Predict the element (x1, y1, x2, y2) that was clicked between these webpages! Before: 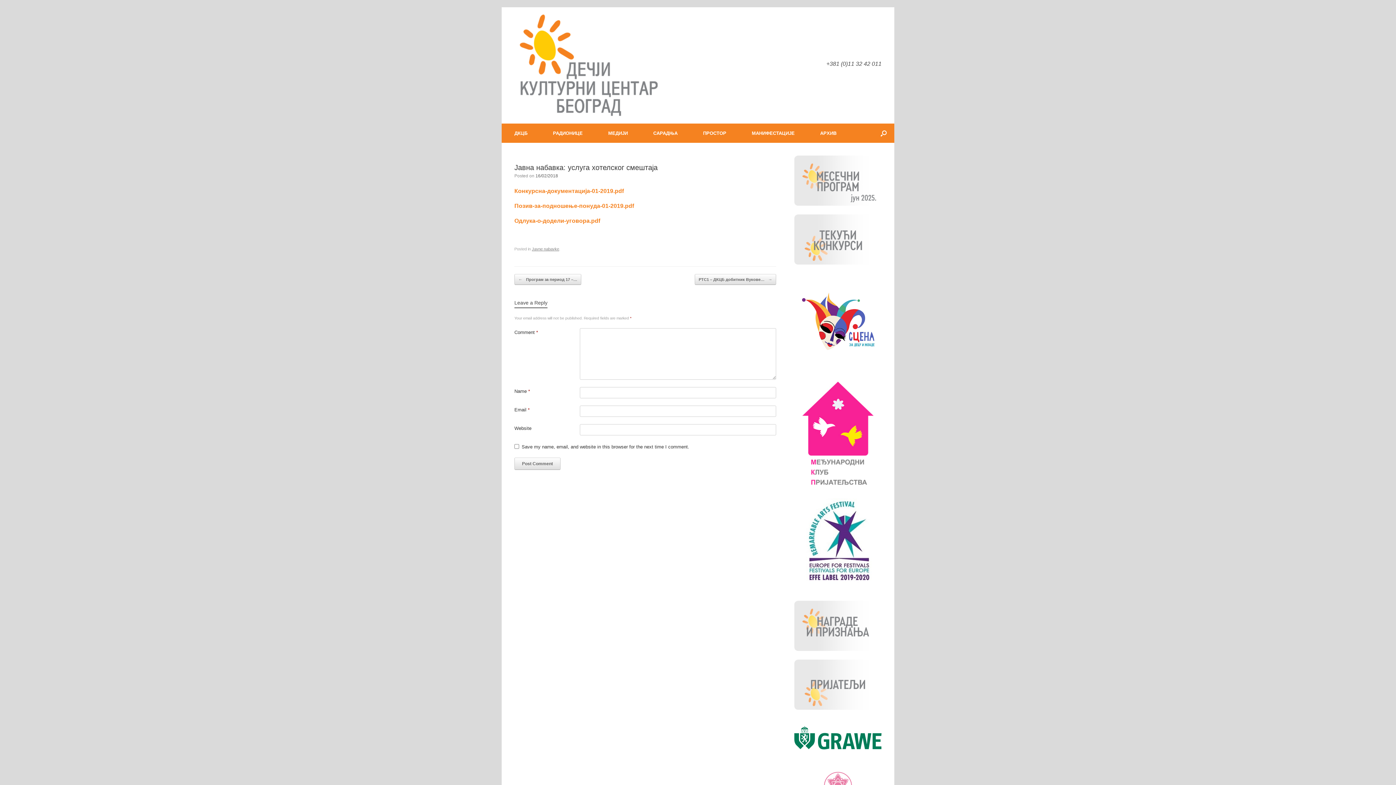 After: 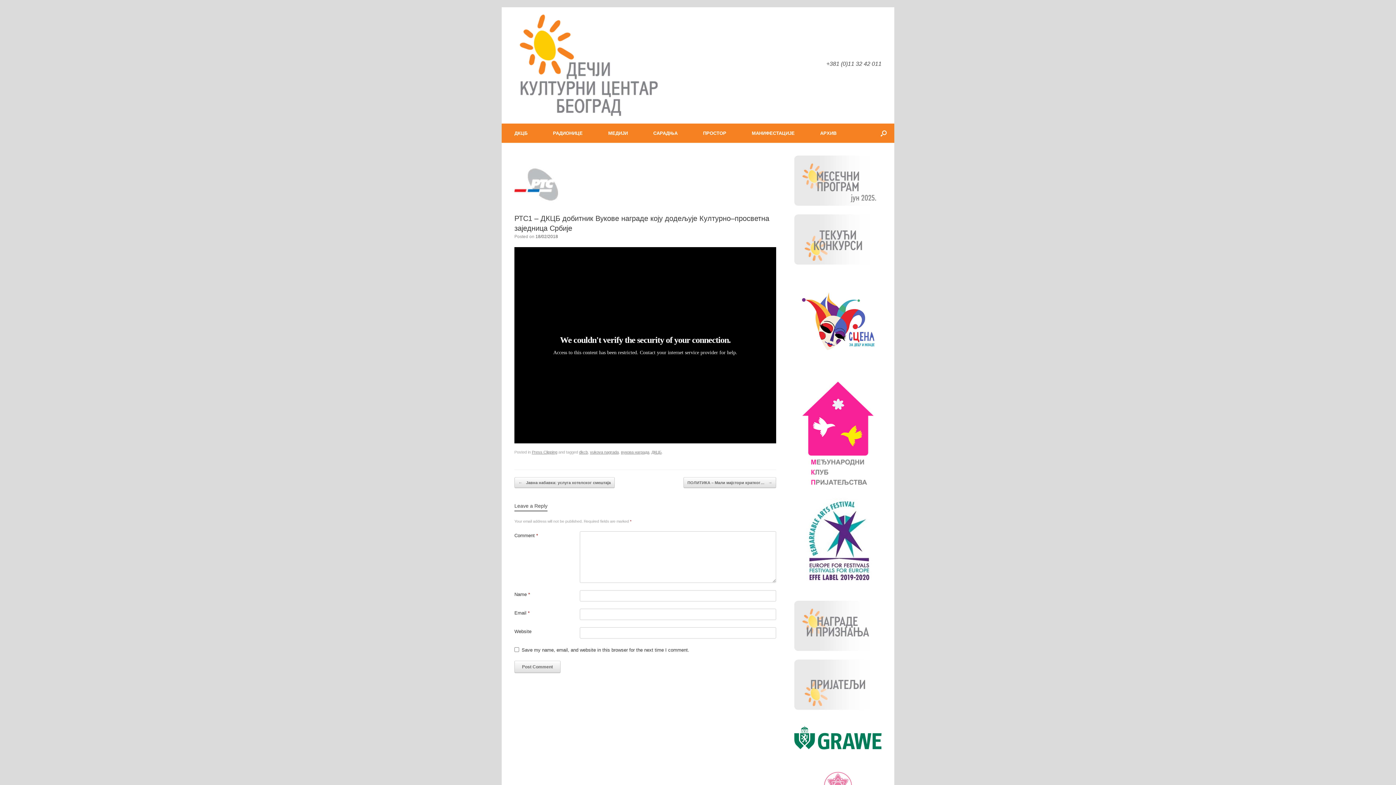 Action: label: РТС1 – ДКЦБ добитник Вукове… → bbox: (694, 274, 776, 285)